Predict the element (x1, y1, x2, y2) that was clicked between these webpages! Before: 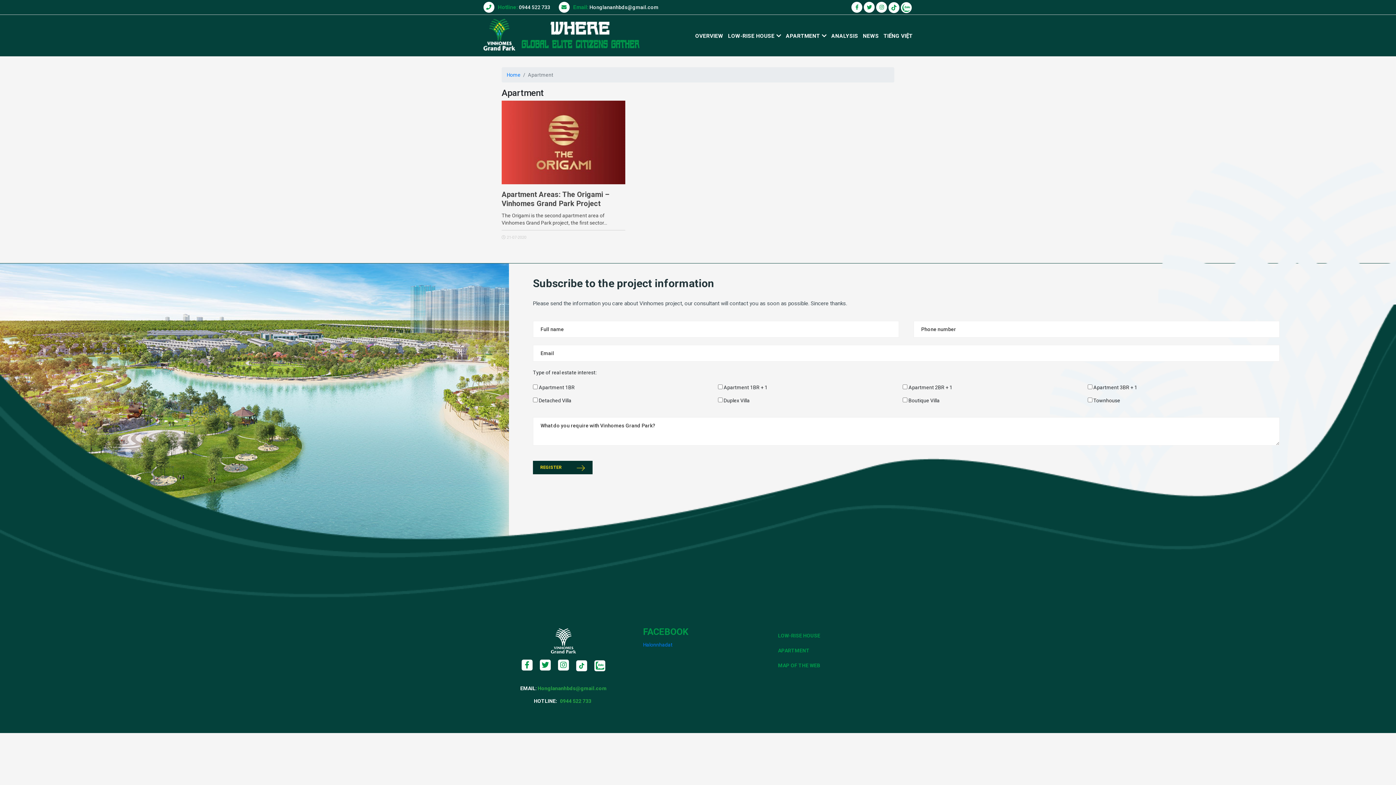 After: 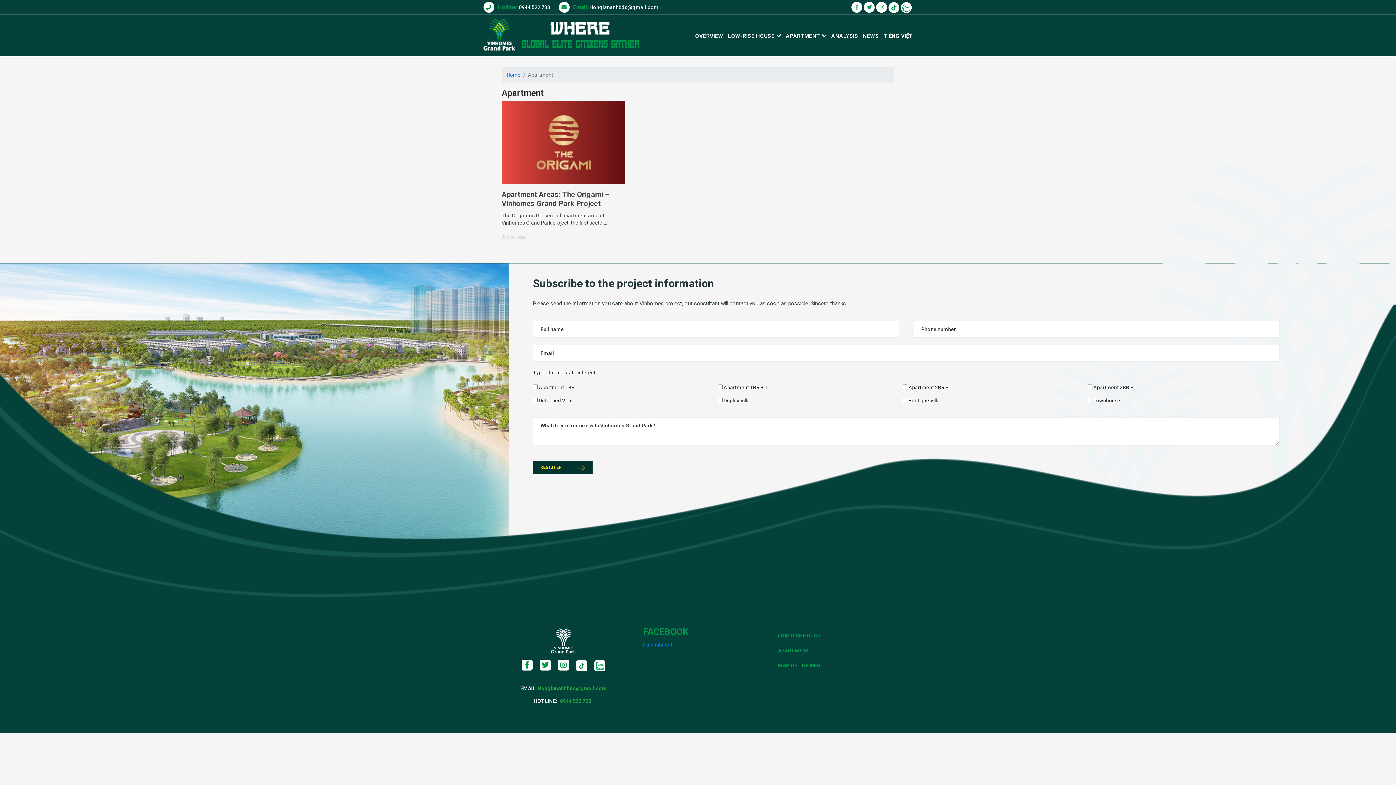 Action: bbox: (900, 4, 912, 10)